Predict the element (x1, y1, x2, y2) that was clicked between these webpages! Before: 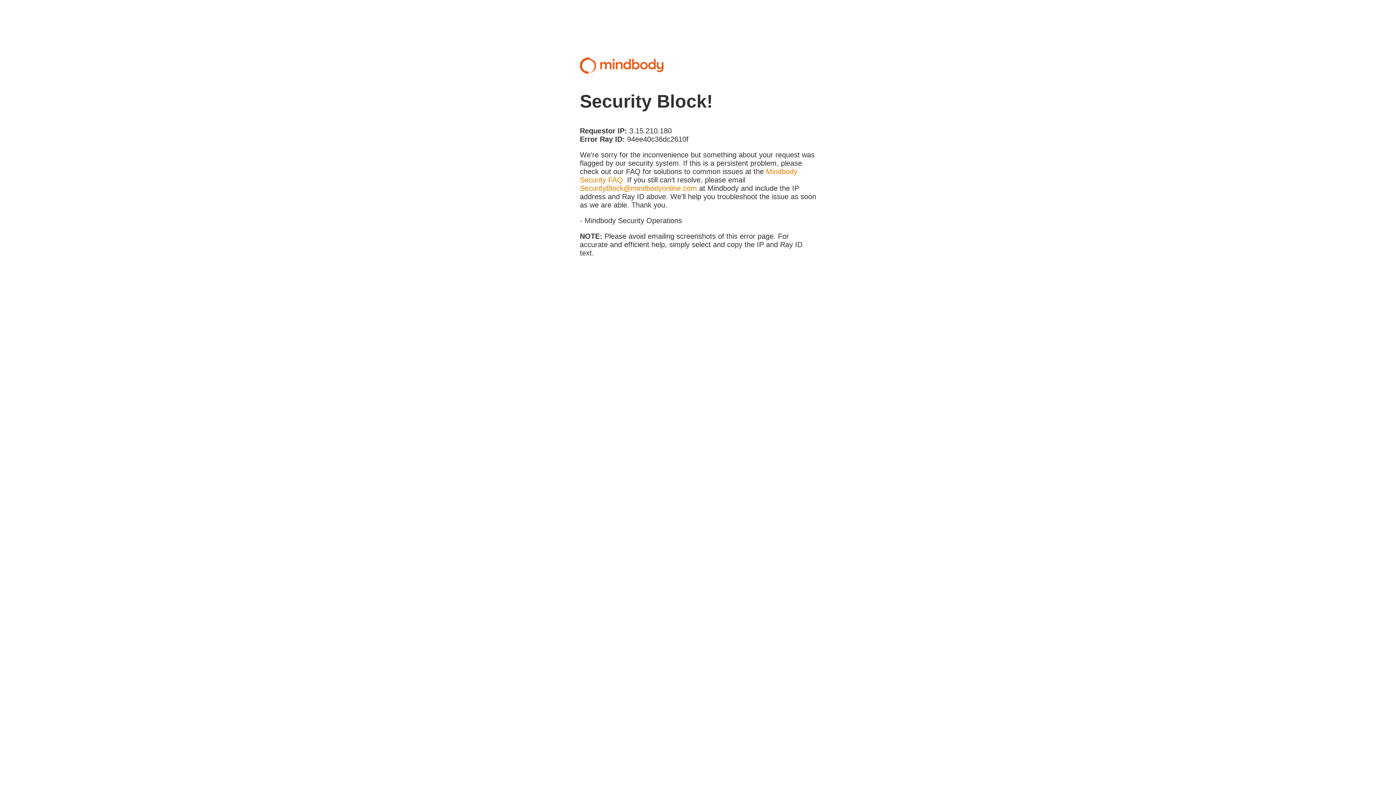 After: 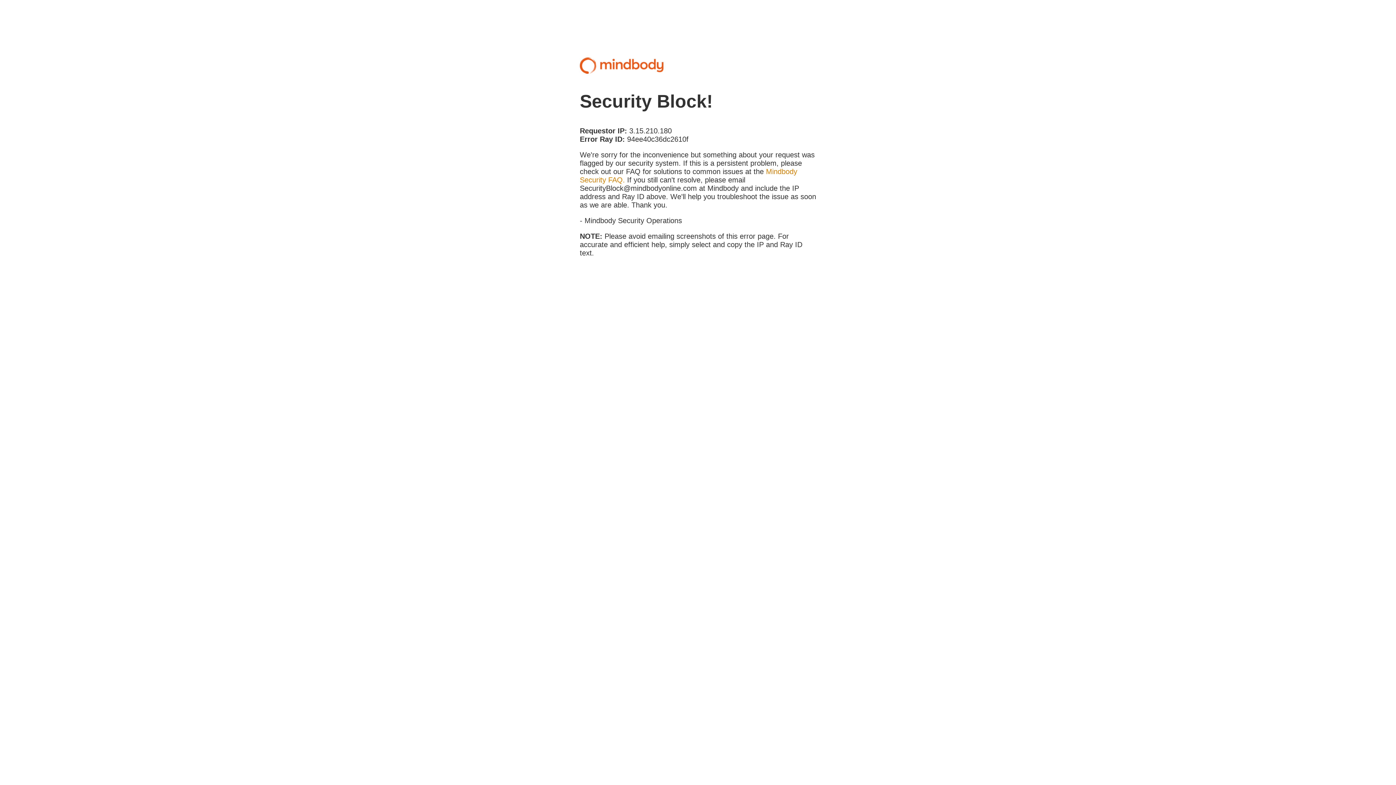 Action: label: SecurityBlock@mindbodyonline.com bbox: (580, 184, 697, 192)